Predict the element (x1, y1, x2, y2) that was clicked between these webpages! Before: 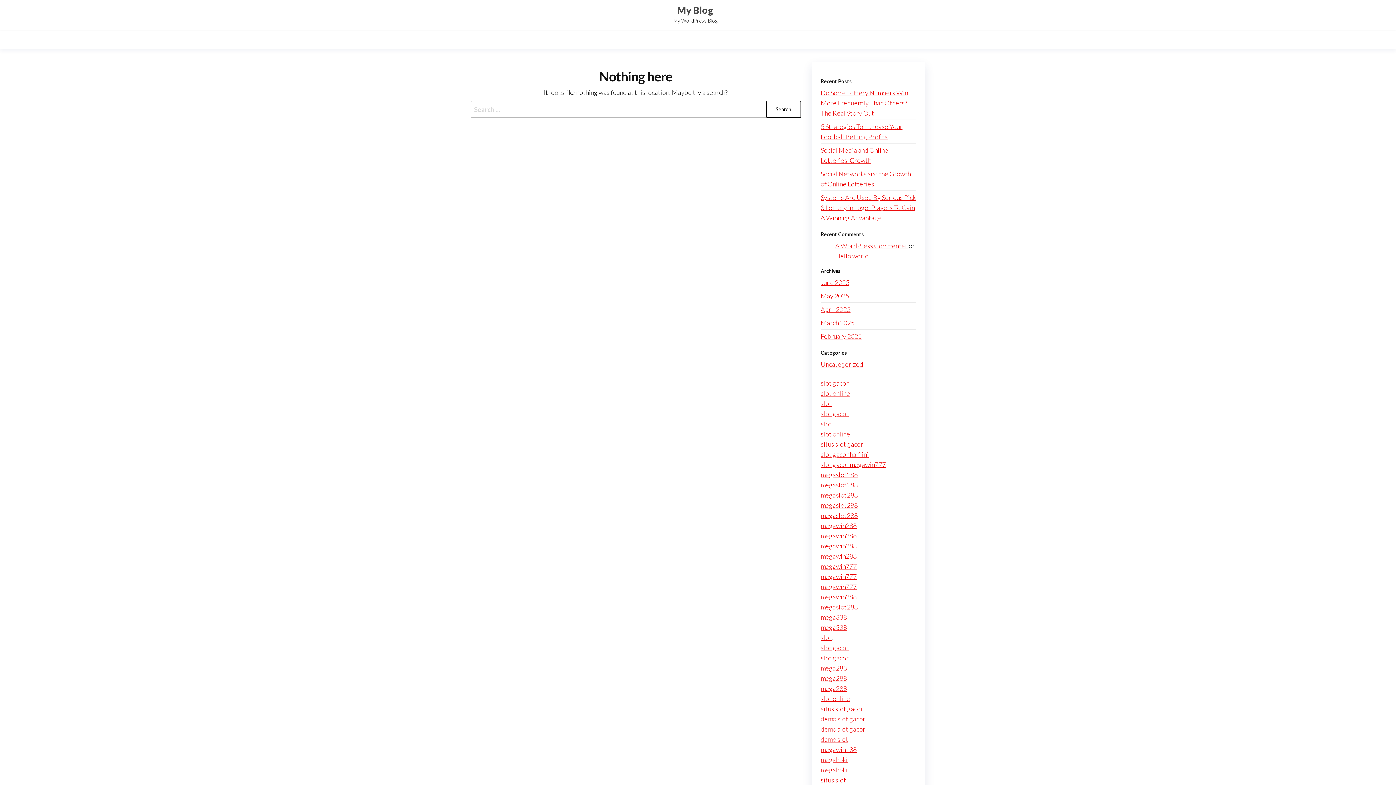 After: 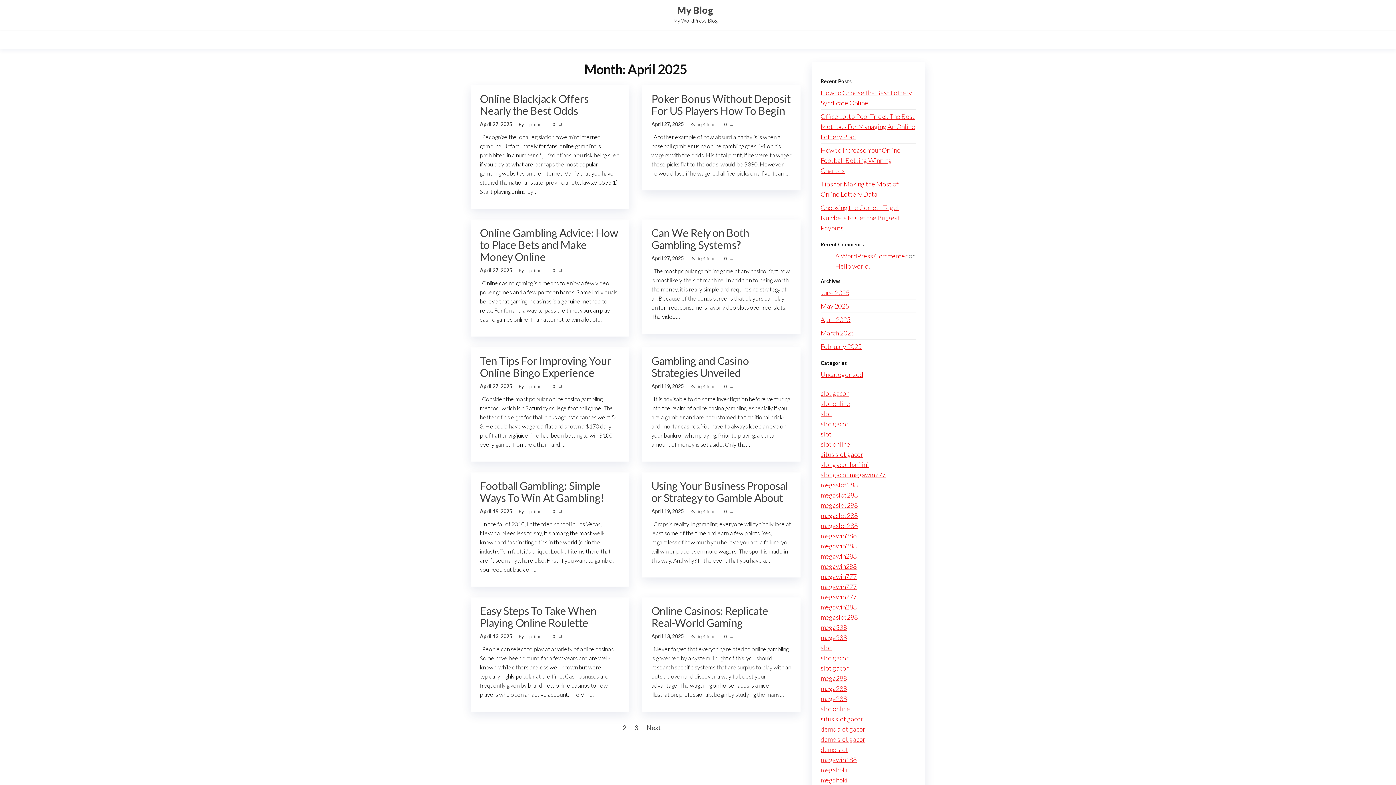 Action: bbox: (820, 305, 850, 313) label: April 2025